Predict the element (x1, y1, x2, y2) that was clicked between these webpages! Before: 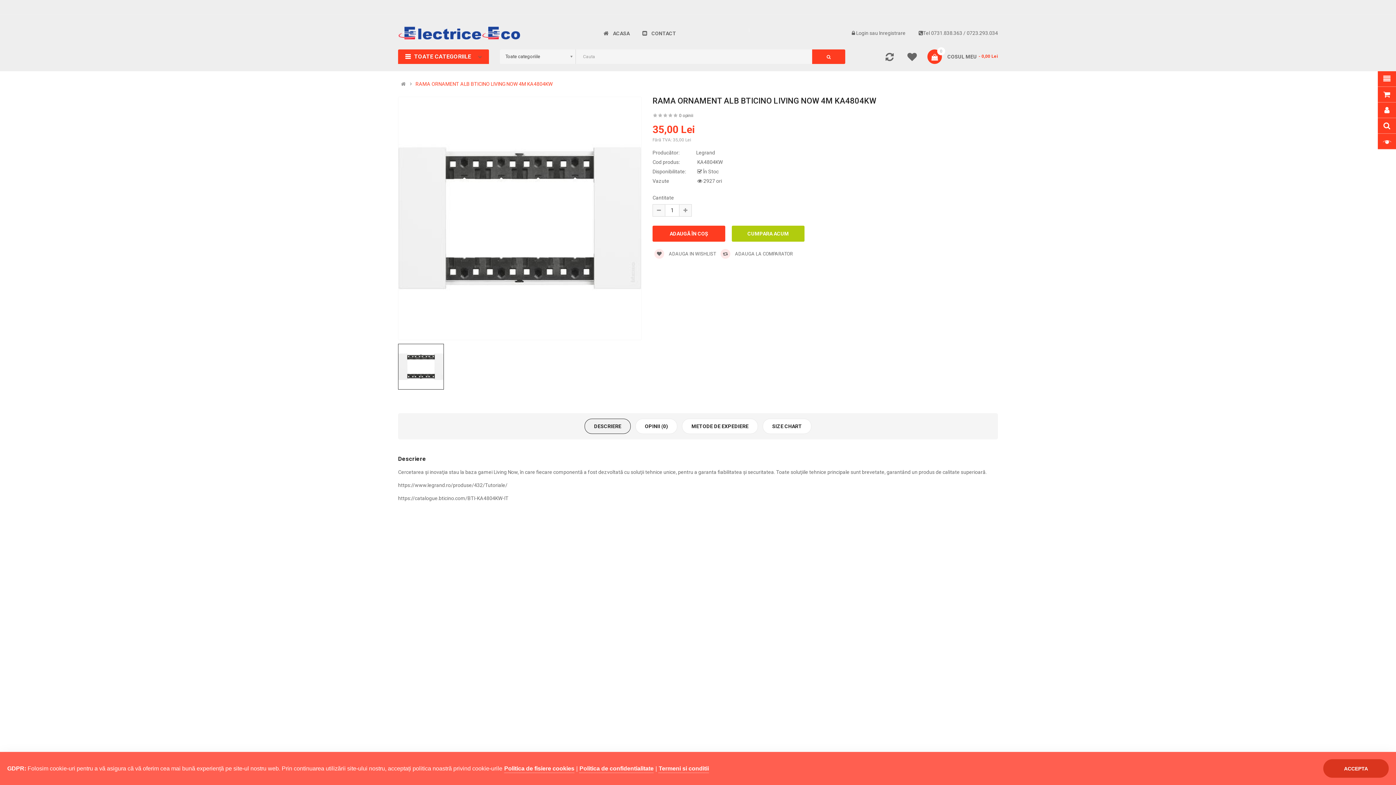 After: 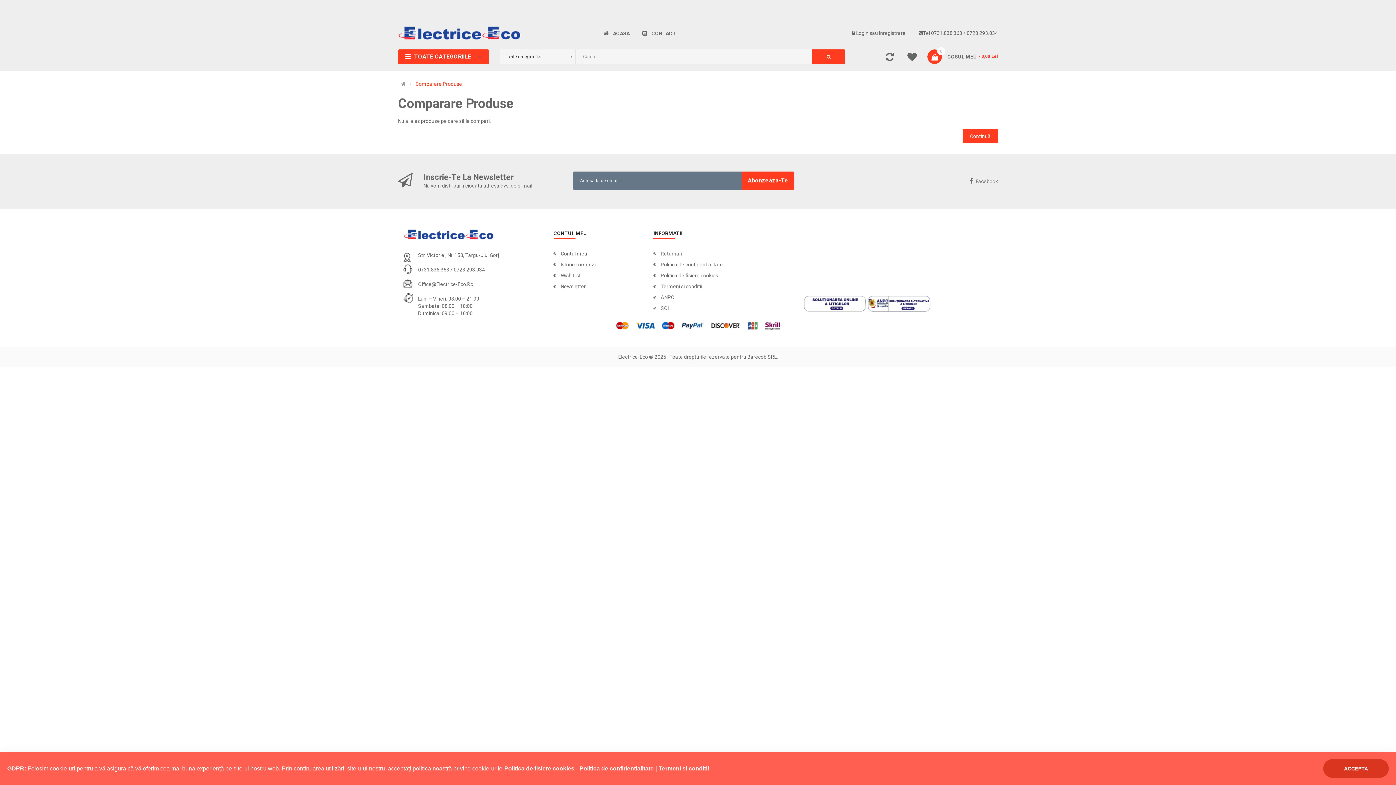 Action: bbox: (885, 55, 893, 61)